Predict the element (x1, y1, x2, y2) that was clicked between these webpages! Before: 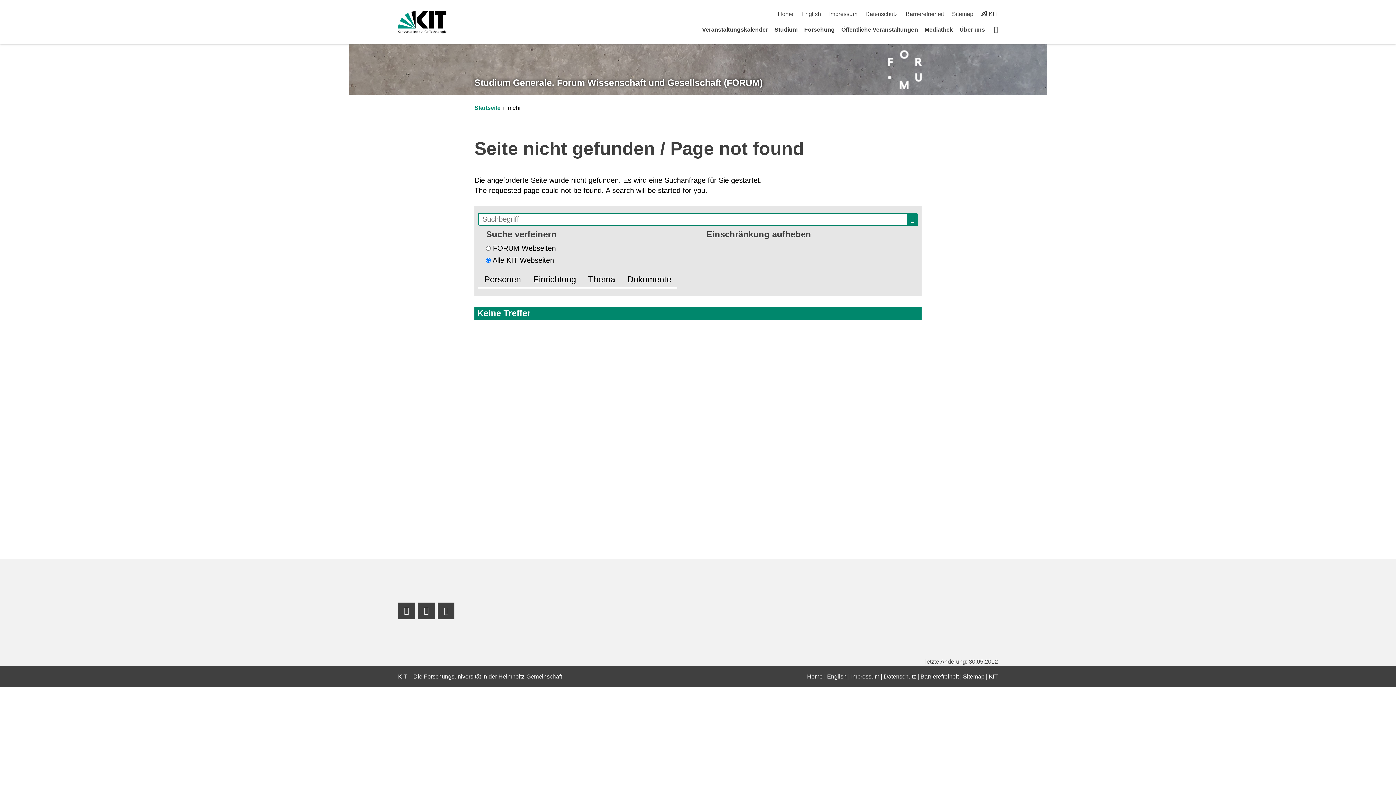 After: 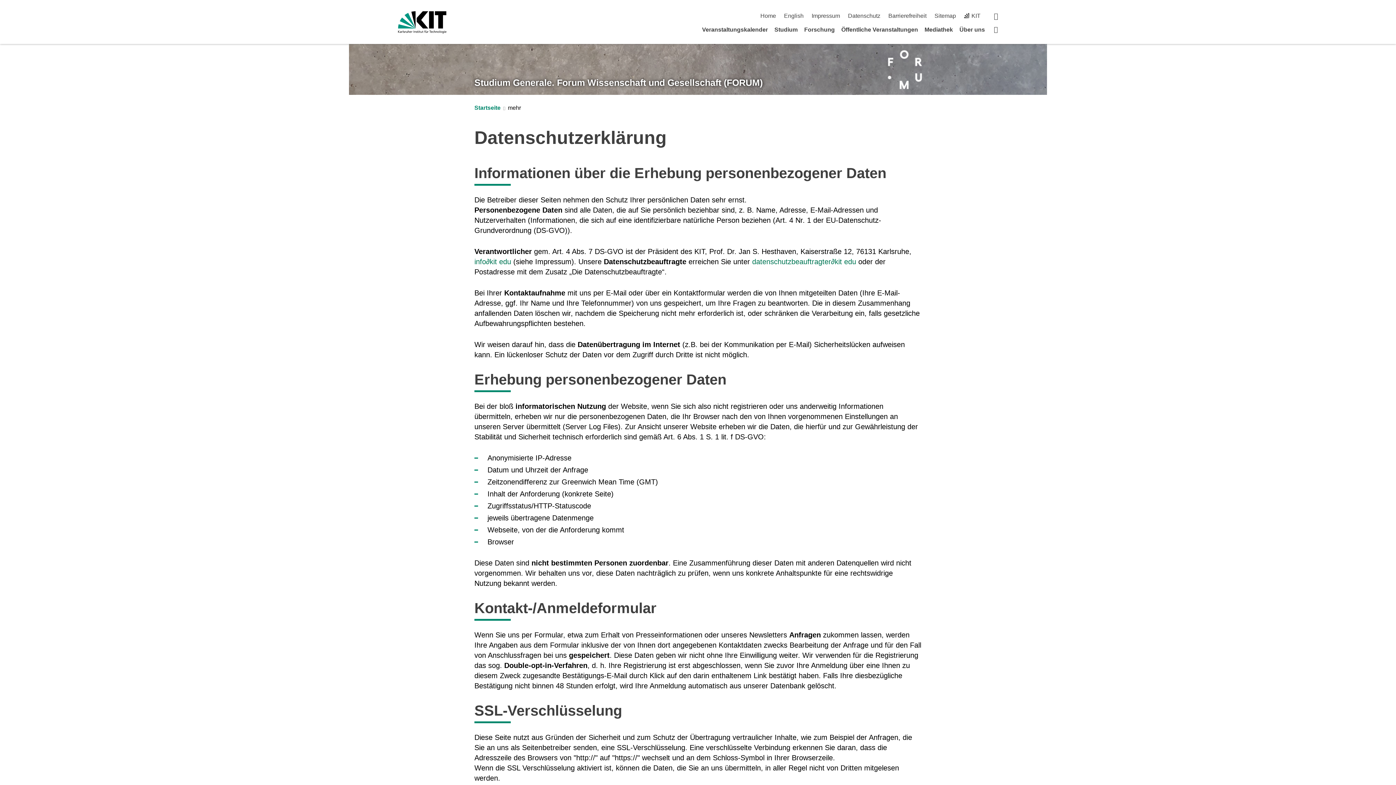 Action: bbox: (884, 673, 916, 679) label: Datenschutz